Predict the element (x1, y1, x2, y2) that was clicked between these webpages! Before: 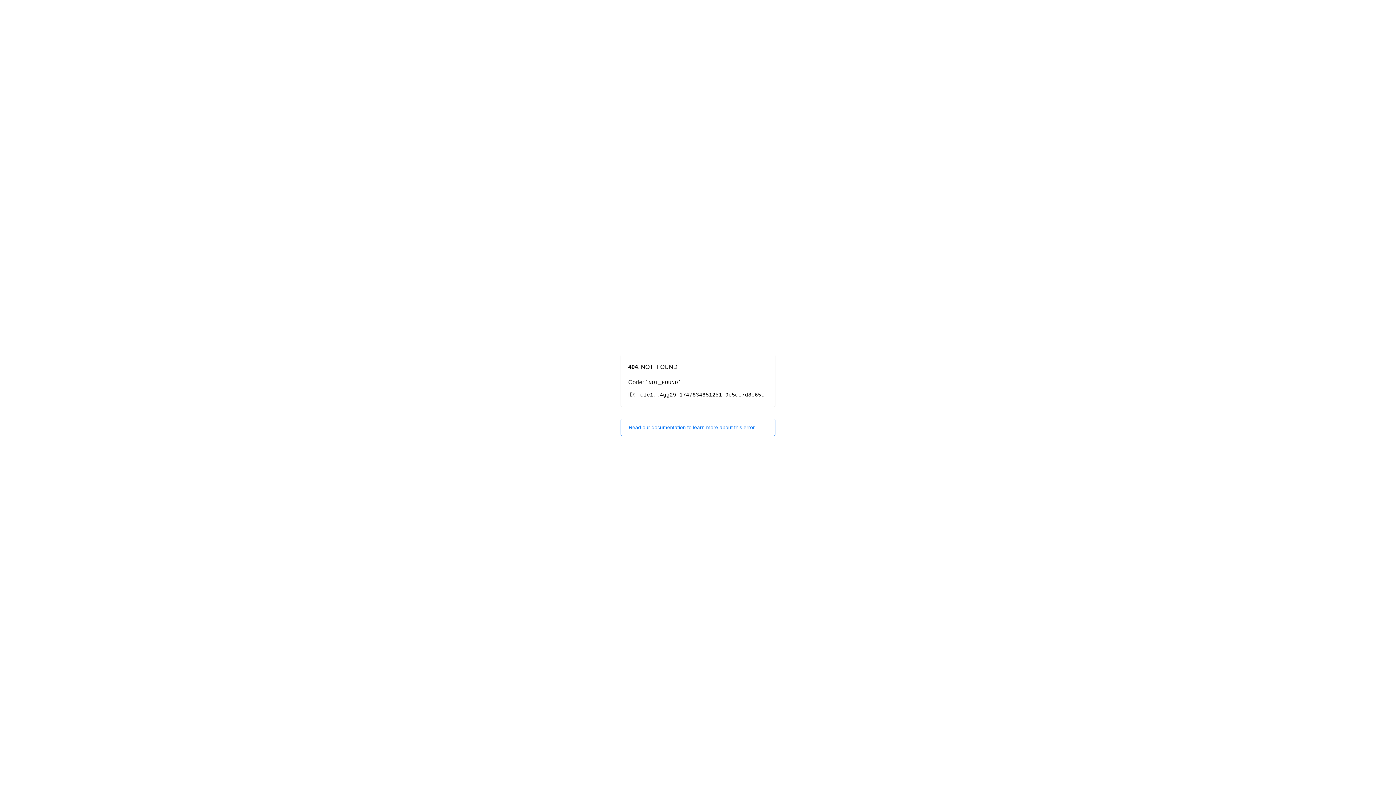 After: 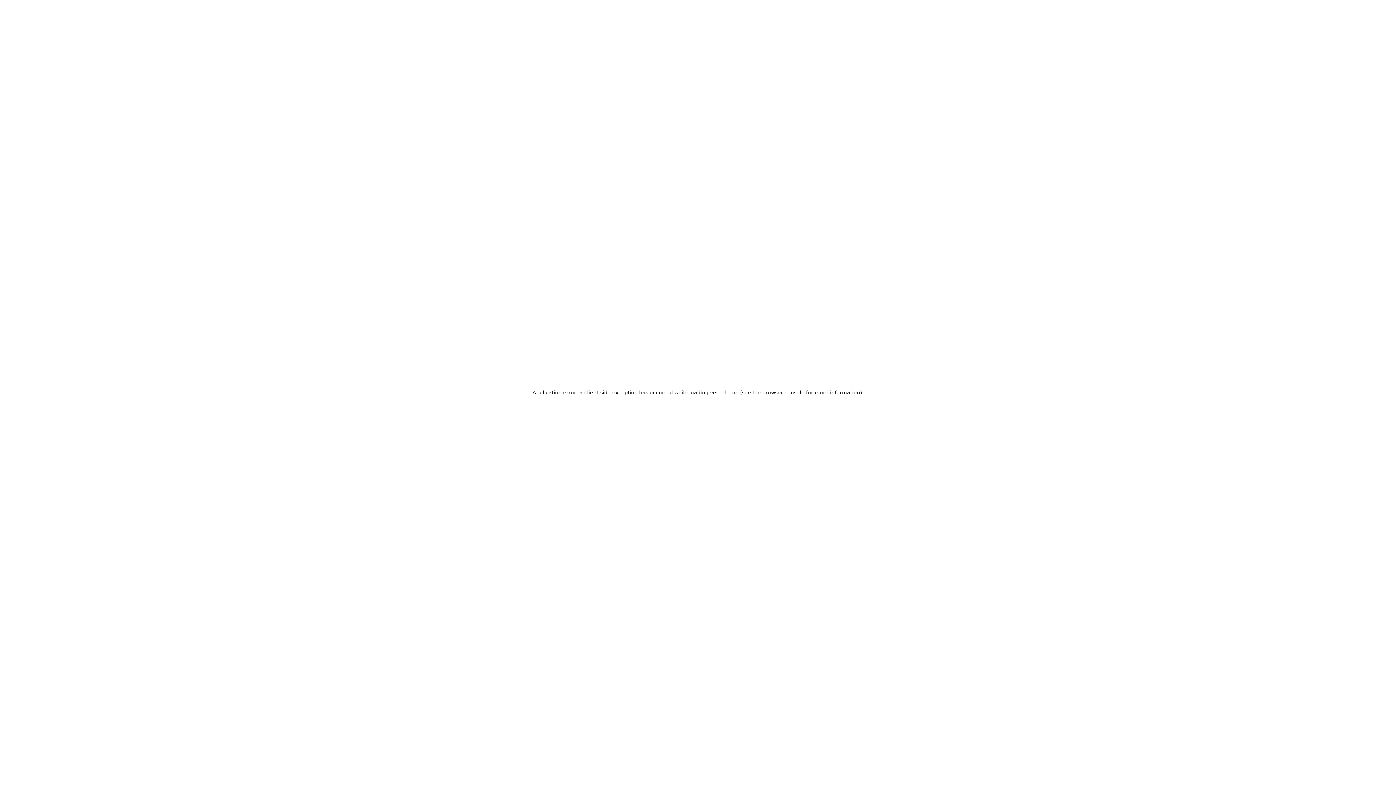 Action: bbox: (620, 418, 775, 436) label: Read our documentation to learn more about this error.